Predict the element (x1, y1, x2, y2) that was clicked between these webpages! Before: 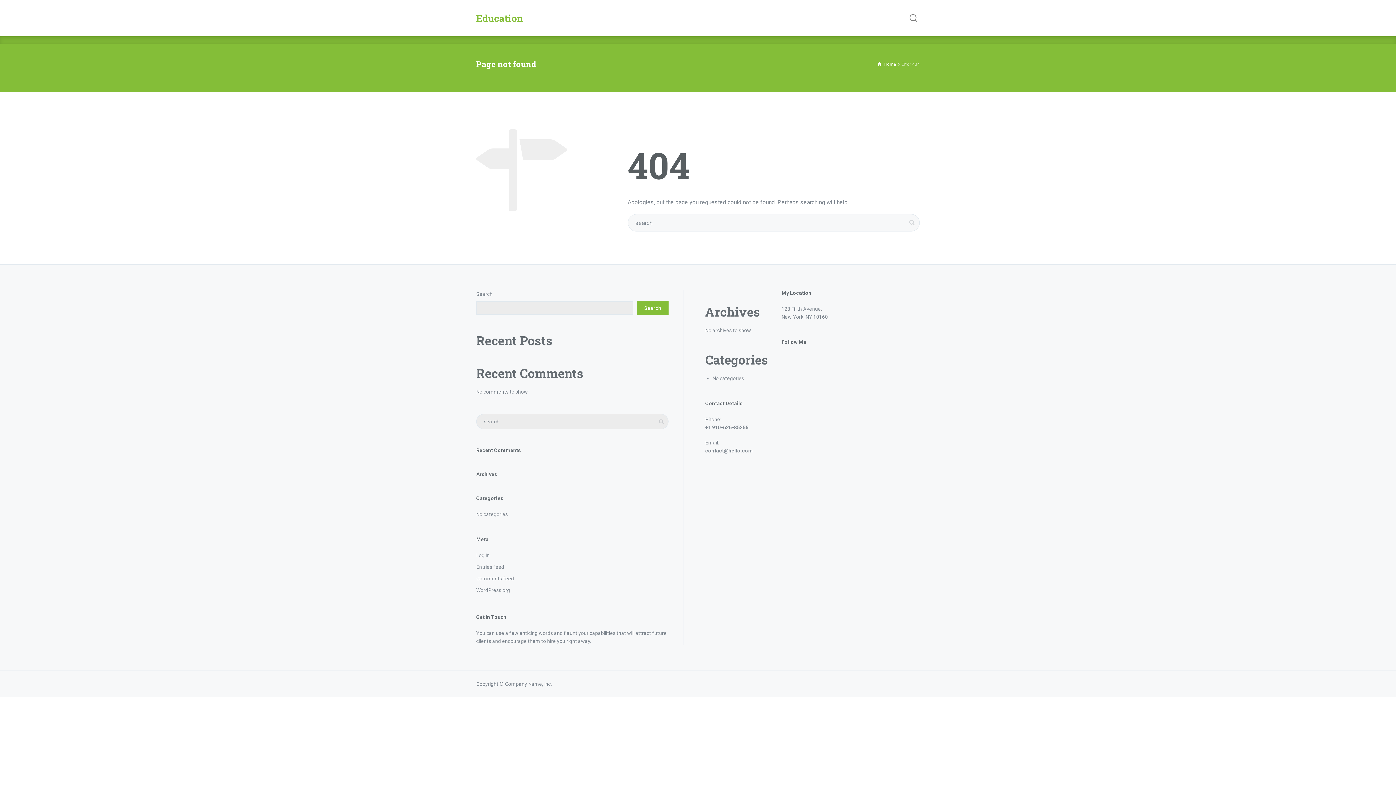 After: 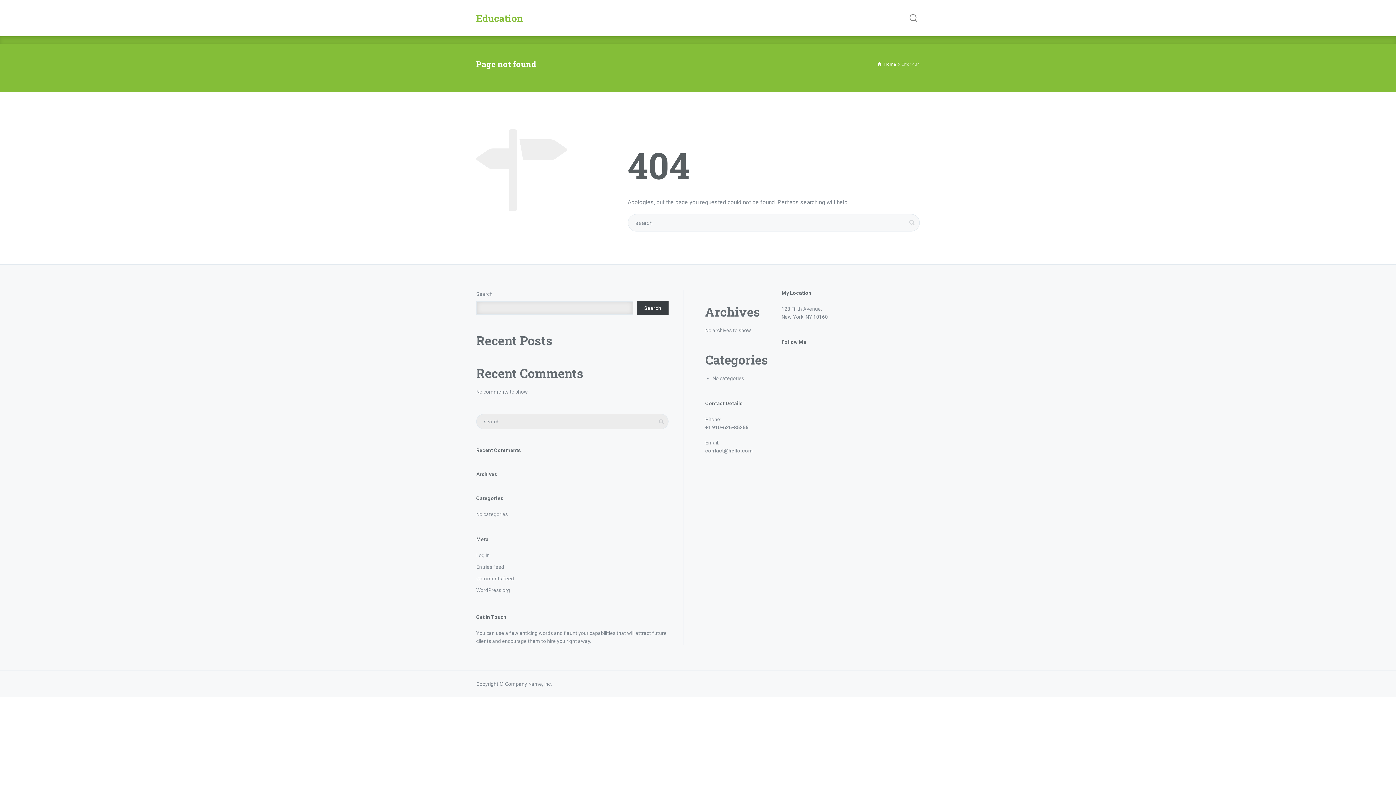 Action: bbox: (637, 301, 668, 315) label: Search